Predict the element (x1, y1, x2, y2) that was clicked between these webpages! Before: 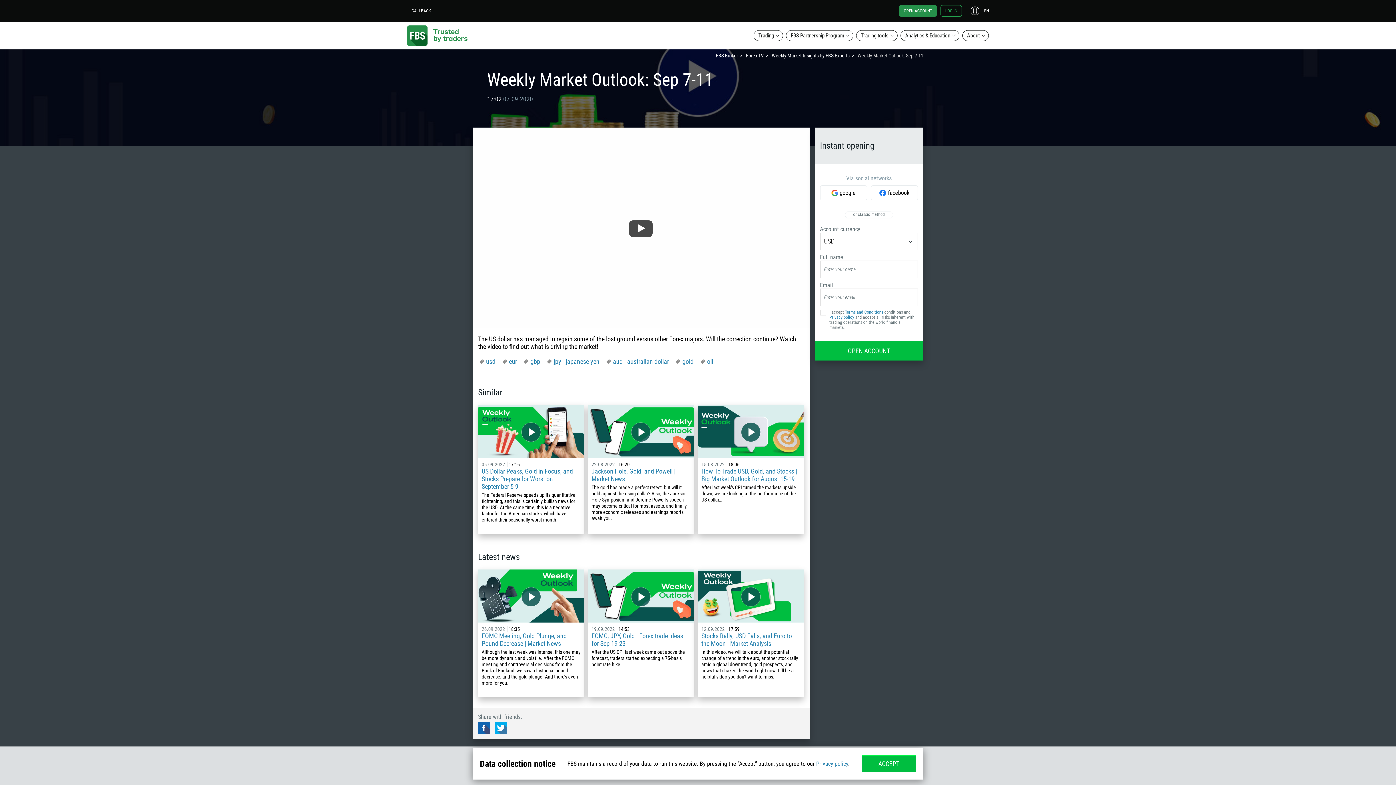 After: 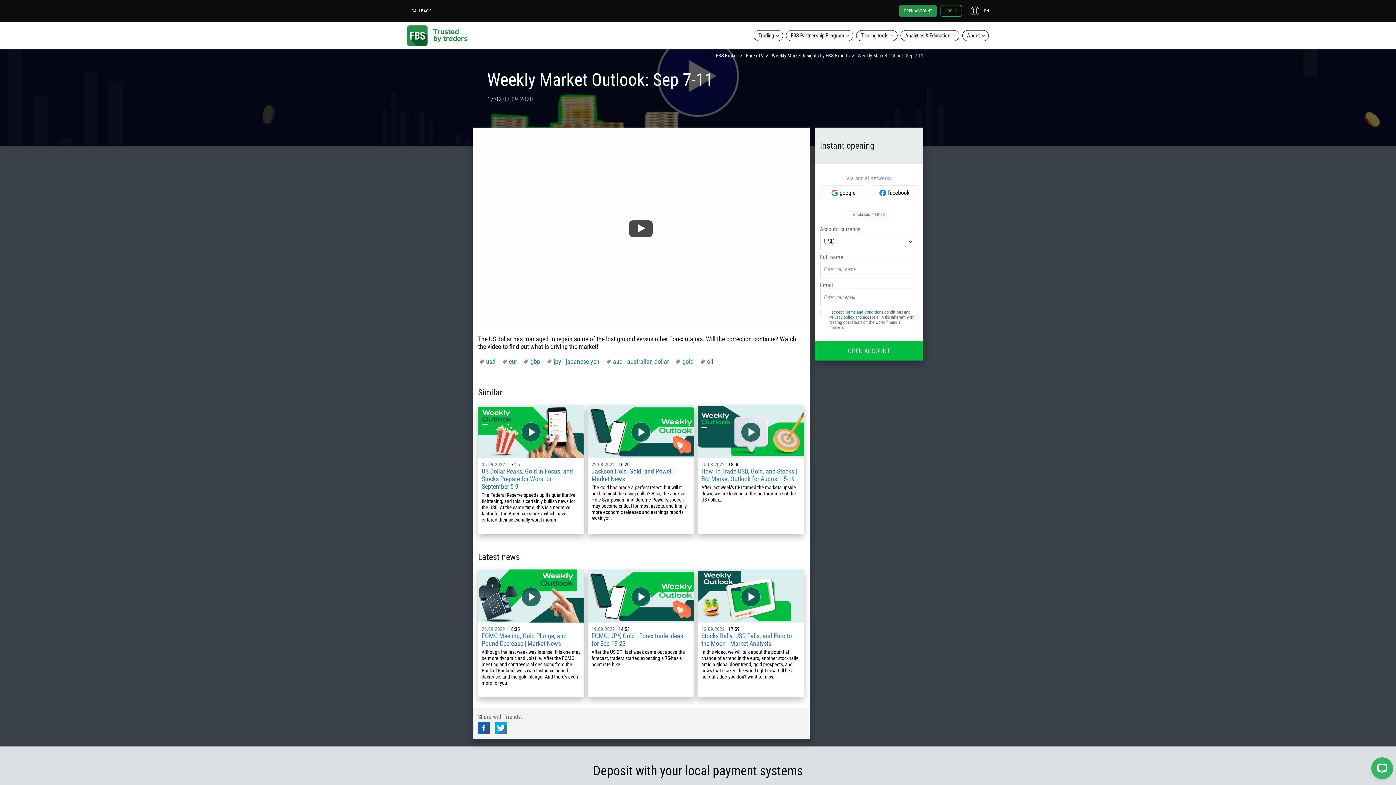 Action: bbox: (861, 755, 916, 772) label: ACCEPT